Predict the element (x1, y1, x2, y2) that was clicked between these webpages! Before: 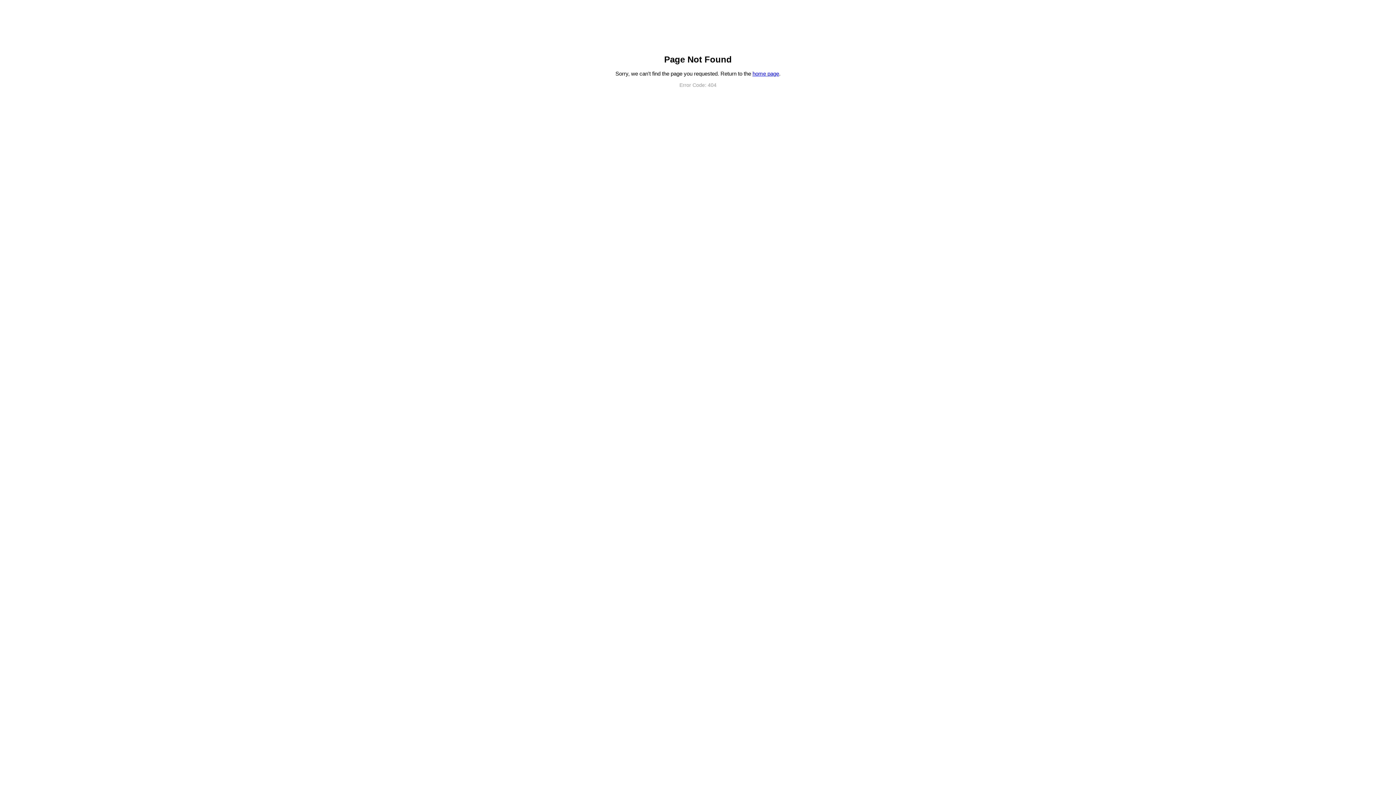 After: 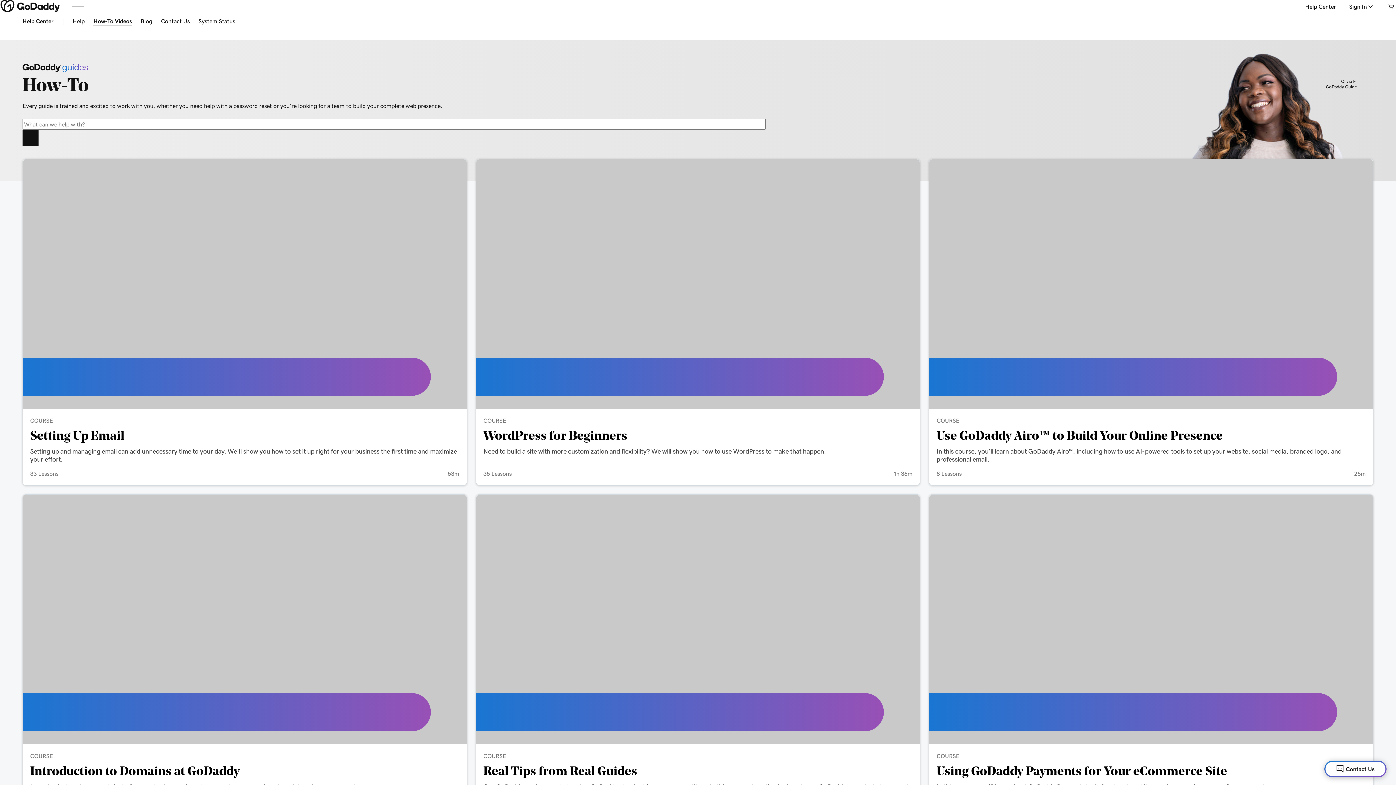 Action: bbox: (752, 70, 779, 76) label: home page